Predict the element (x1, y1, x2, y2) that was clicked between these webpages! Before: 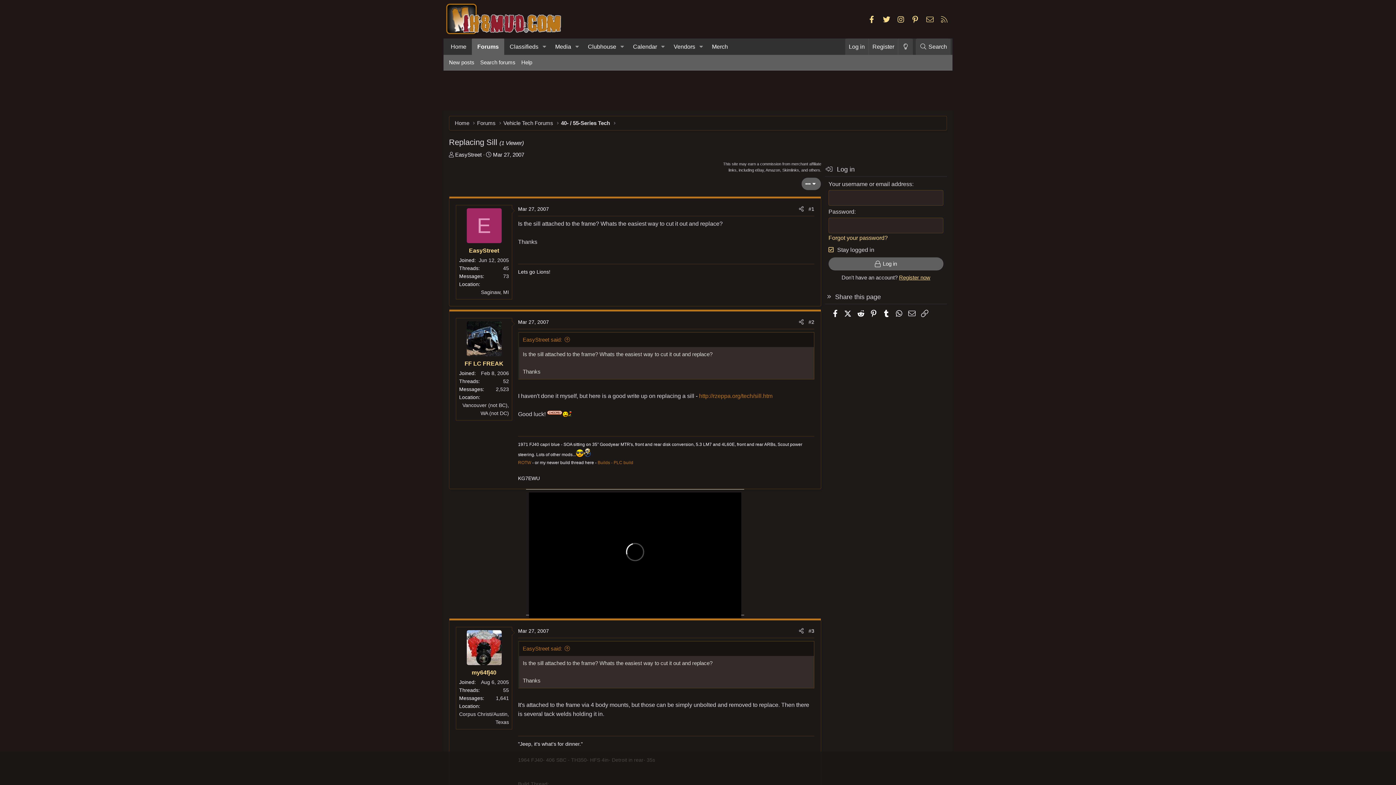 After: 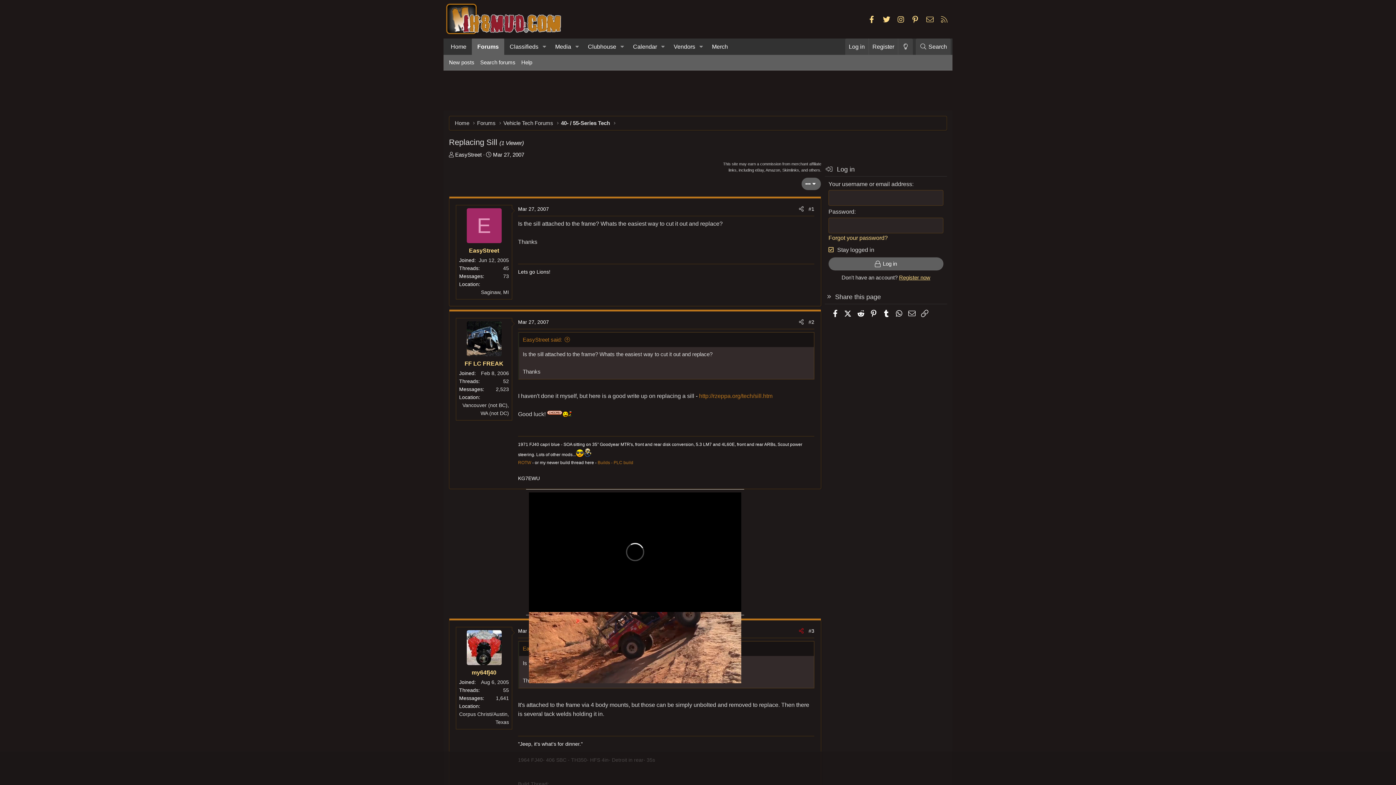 Action: label: Share bbox: (796, 626, 806, 636)